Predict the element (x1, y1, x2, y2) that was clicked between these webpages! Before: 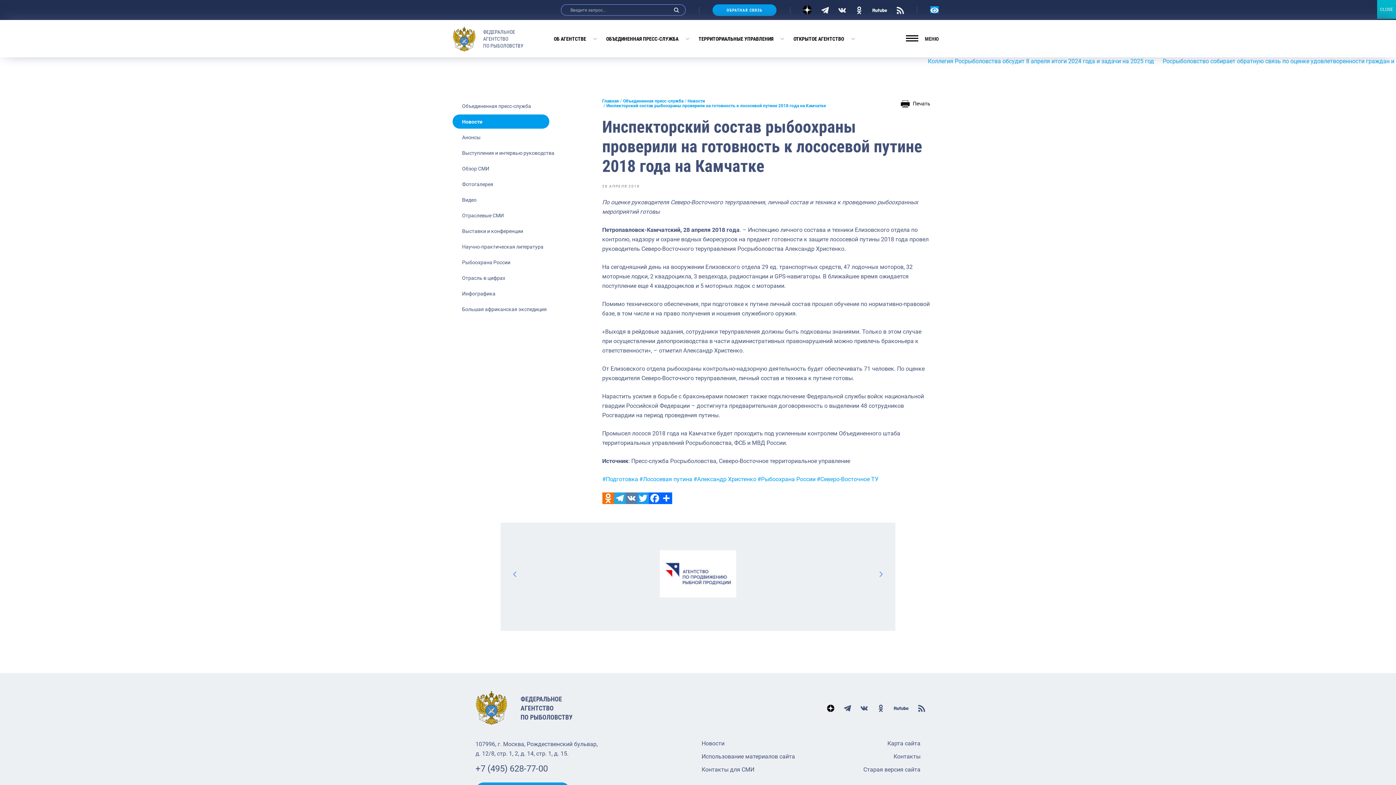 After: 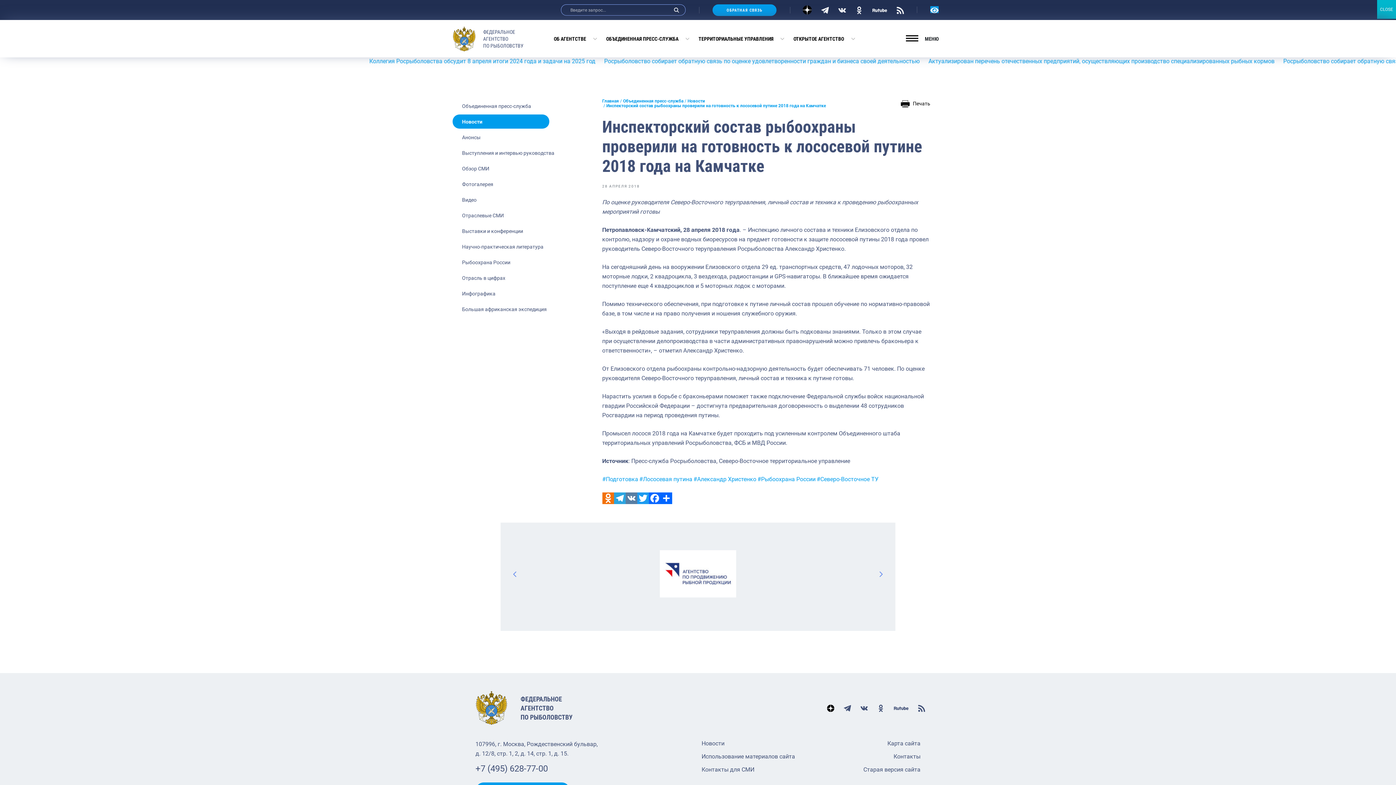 Action: label: Twitter bbox: (637, 492, 648, 504)